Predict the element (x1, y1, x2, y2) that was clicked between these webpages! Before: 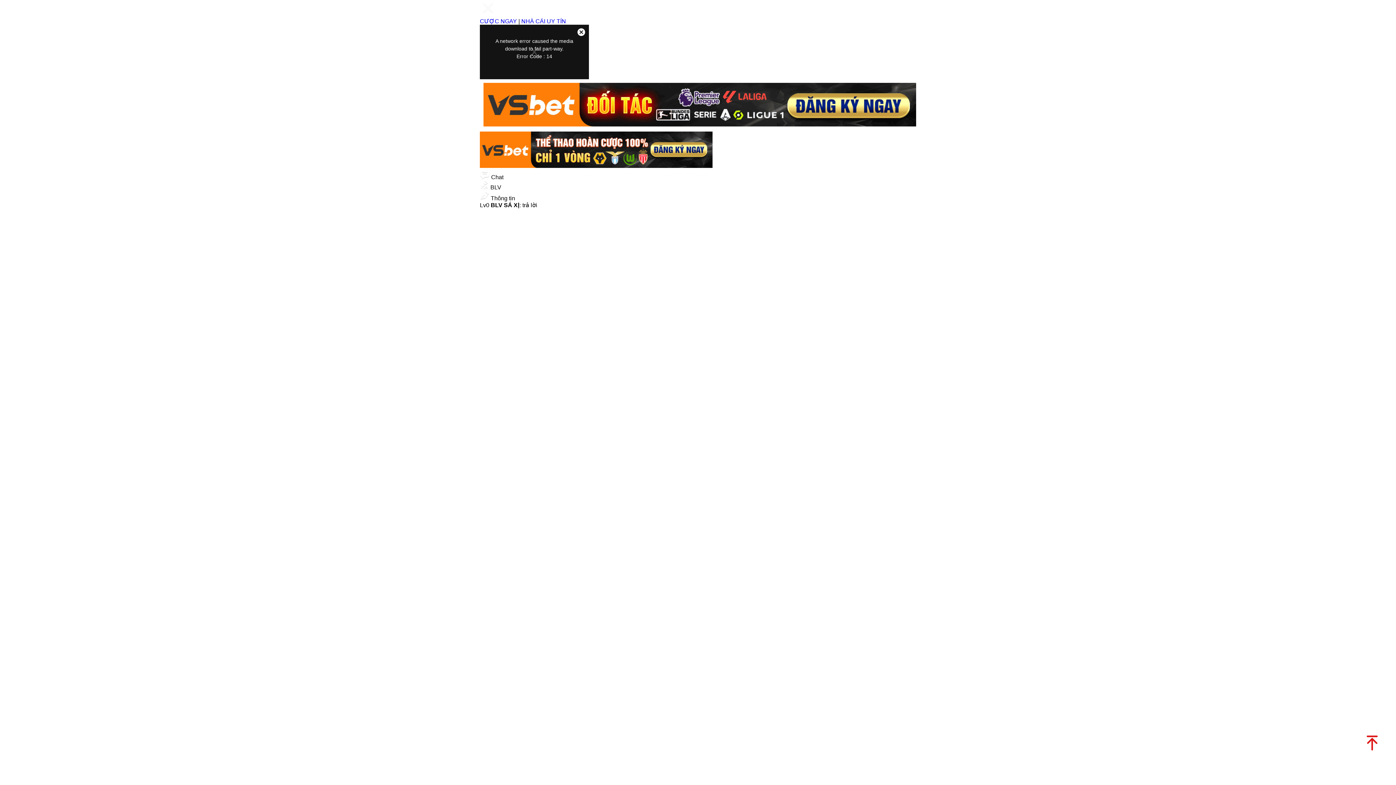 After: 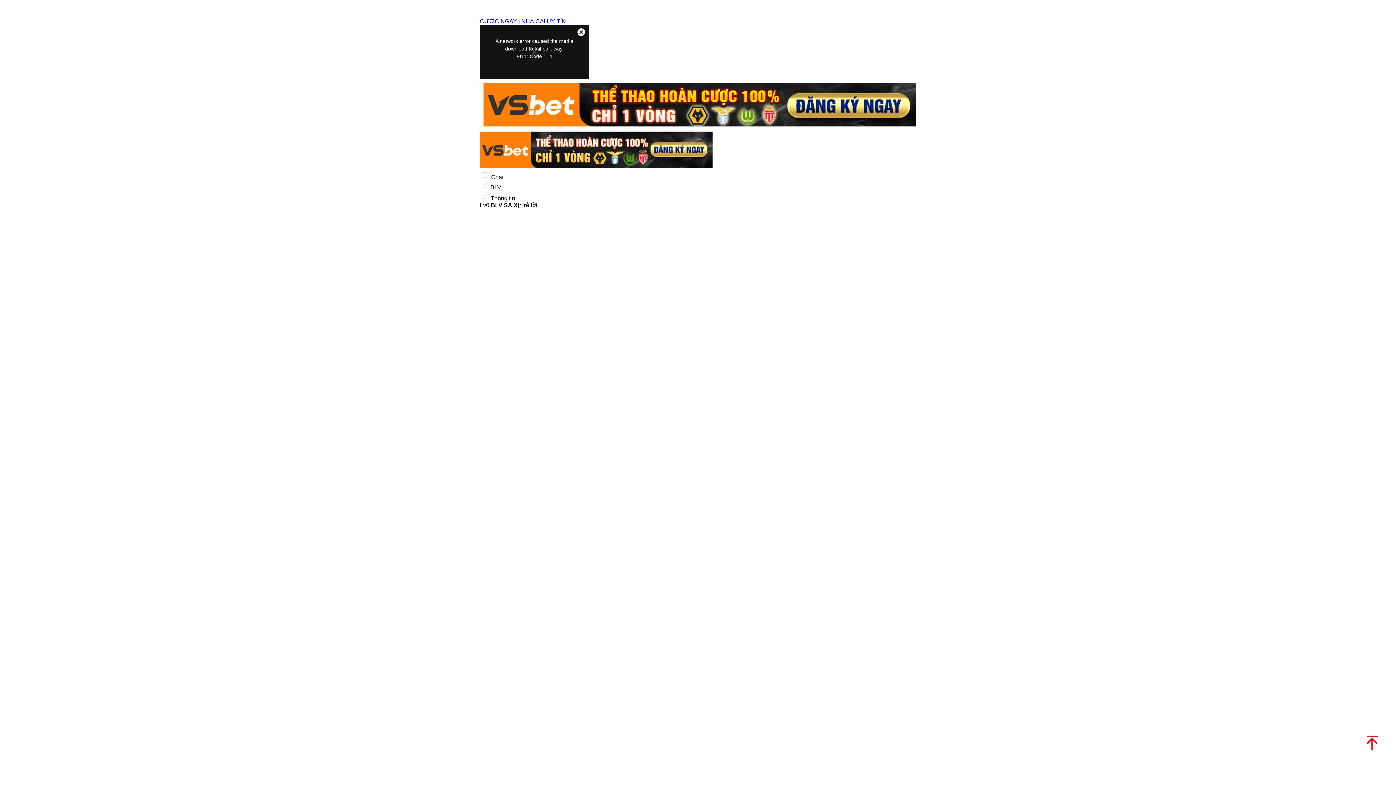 Action: bbox: (480, 162, 712, 169)